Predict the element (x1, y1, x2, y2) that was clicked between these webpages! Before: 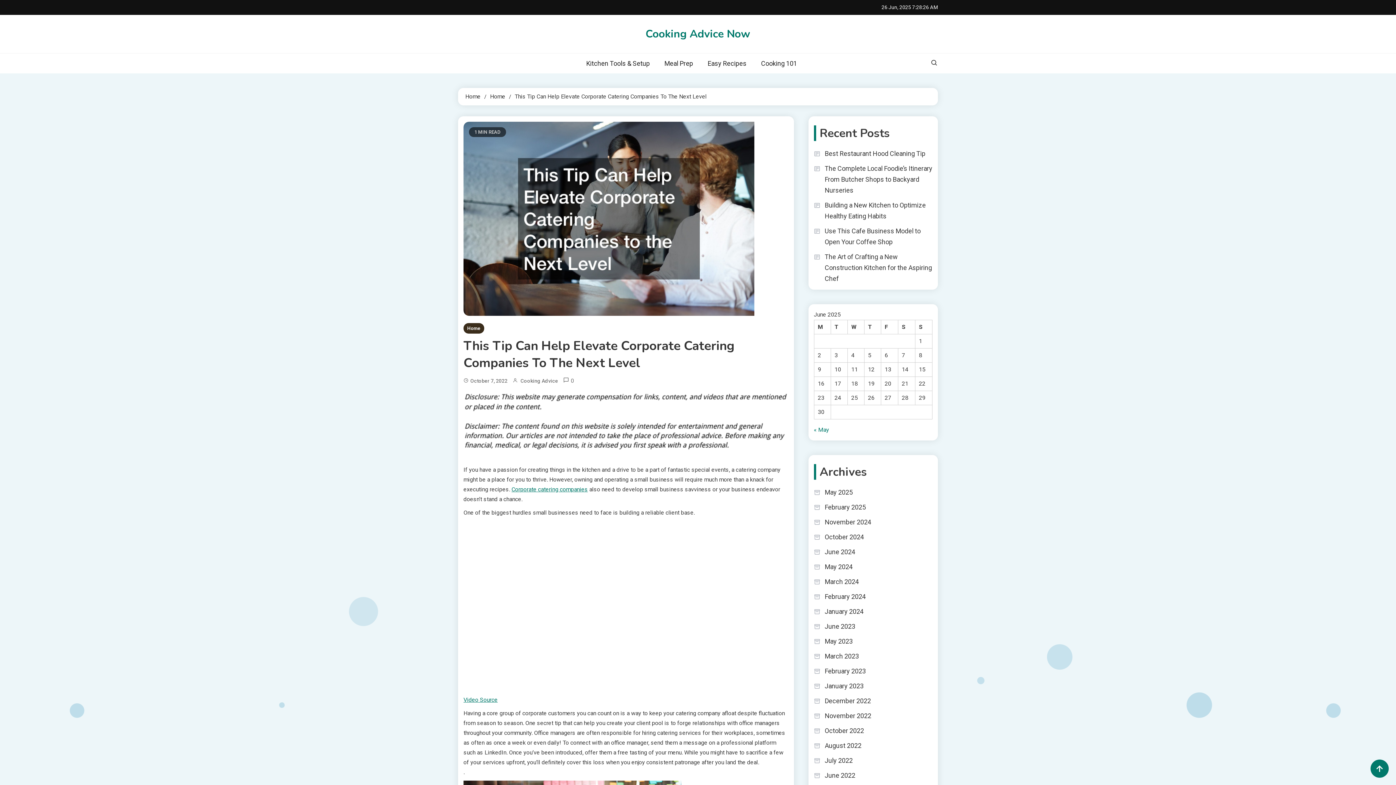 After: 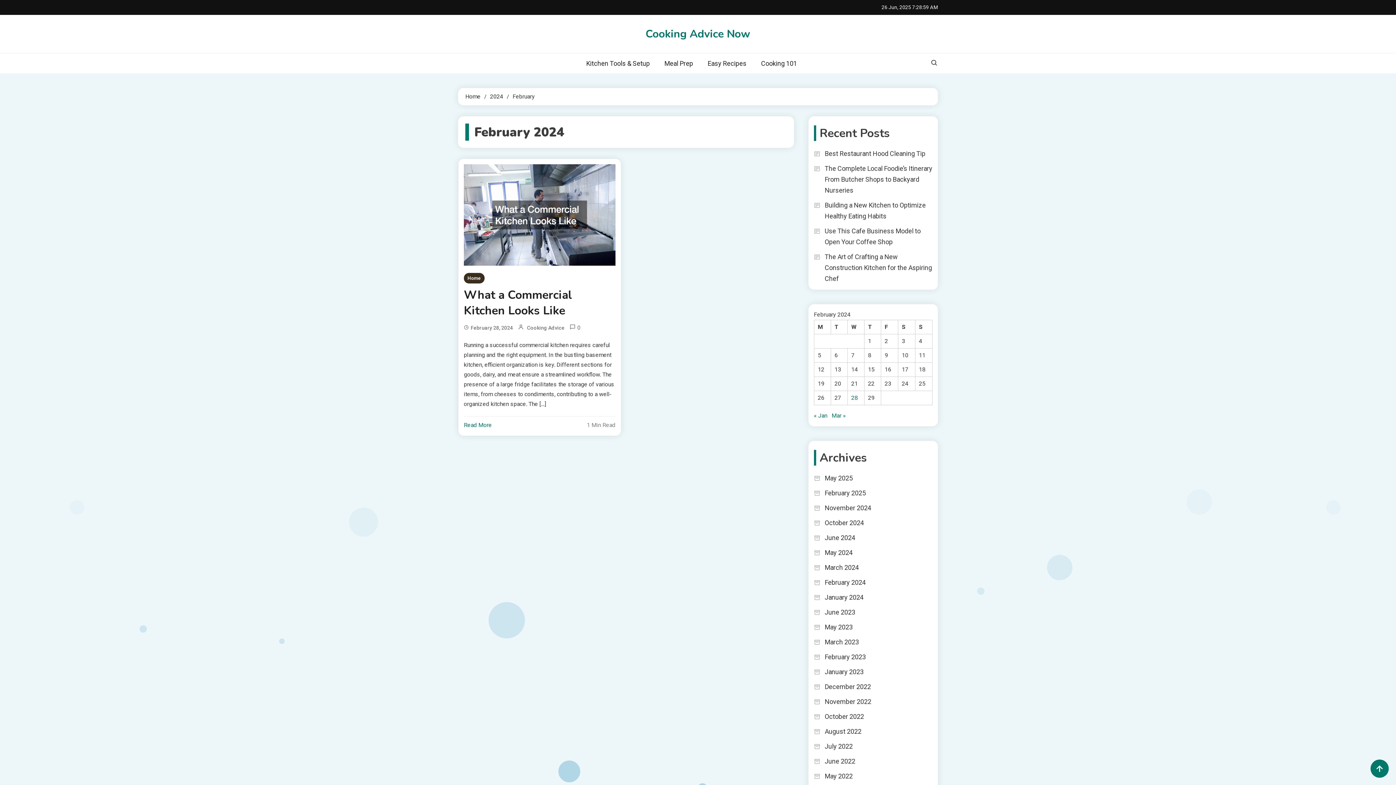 Action: bbox: (814, 591, 866, 602) label: February 2024